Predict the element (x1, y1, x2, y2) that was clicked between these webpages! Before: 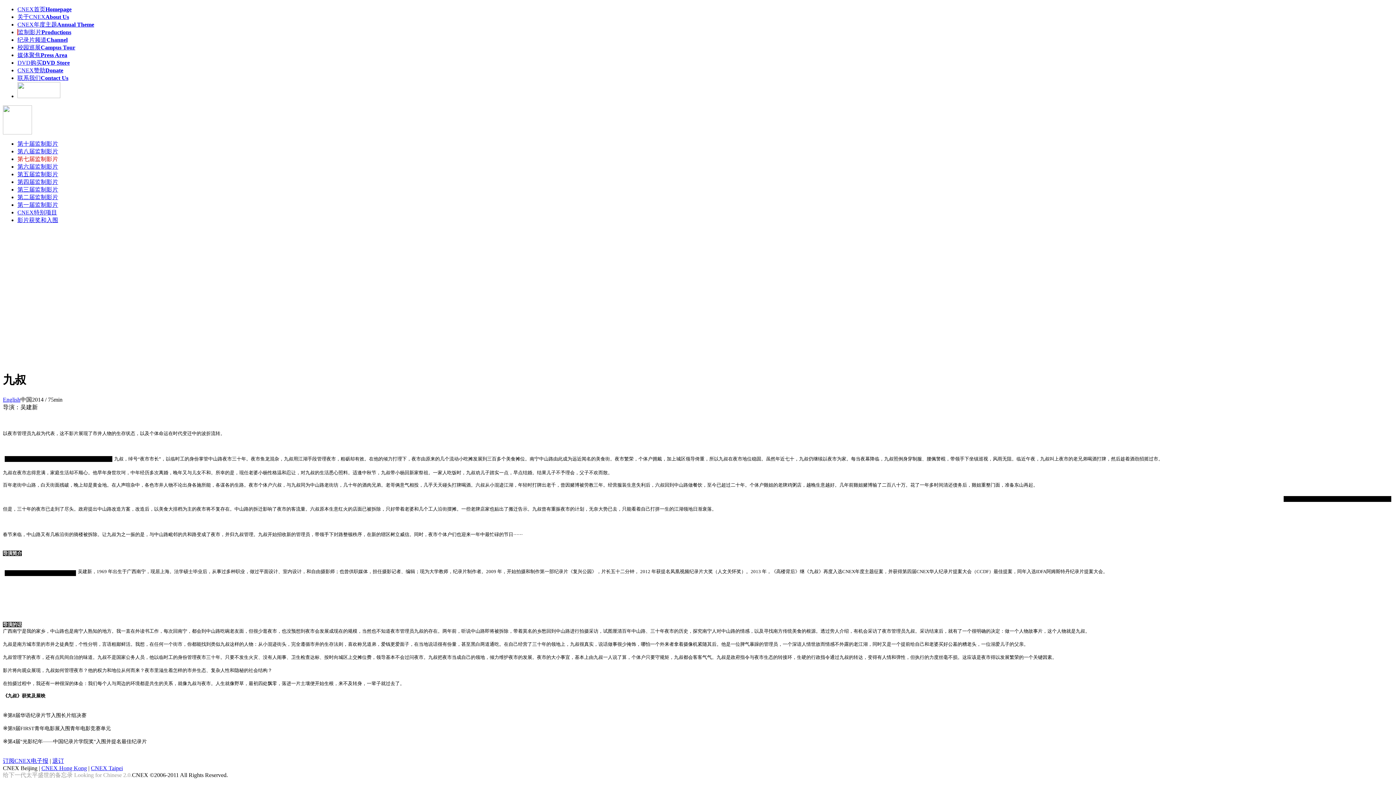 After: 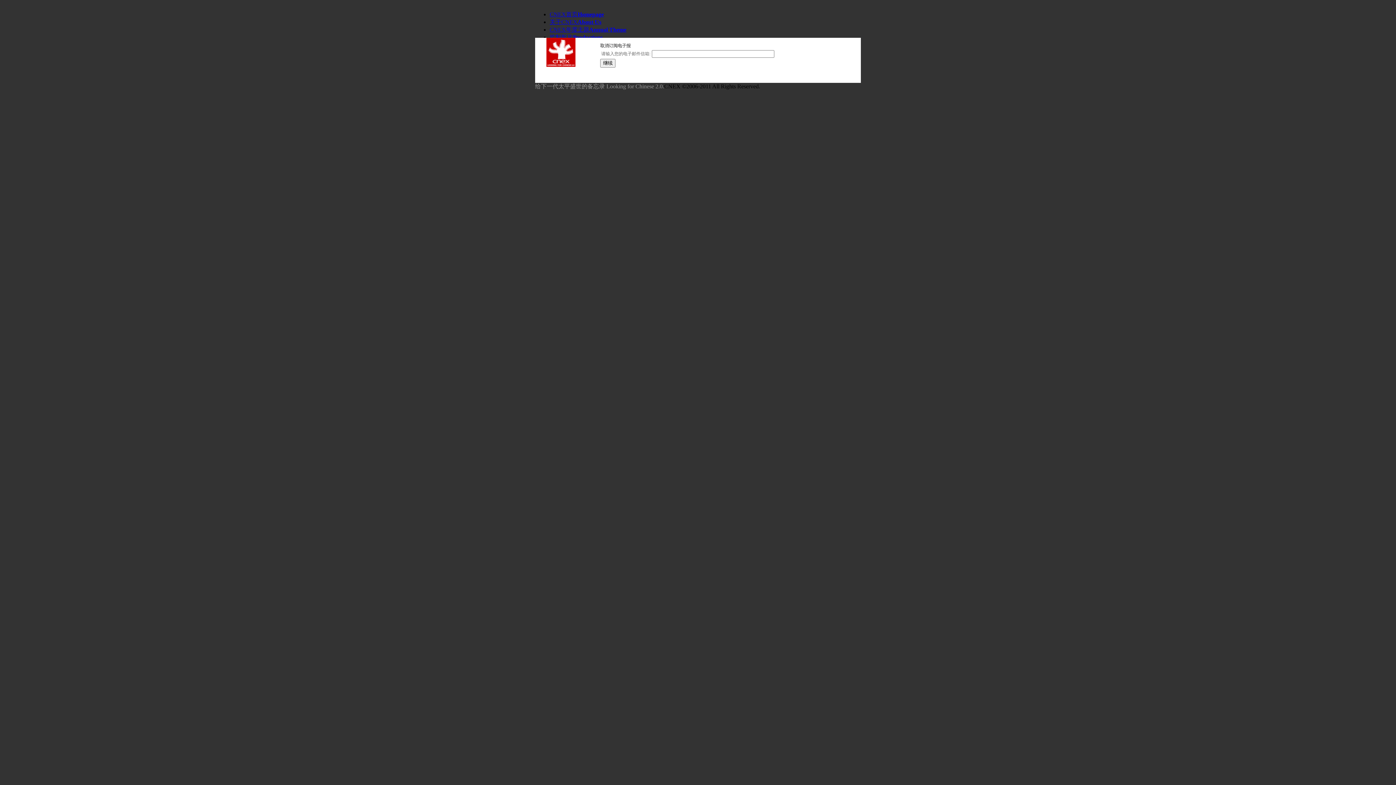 Action: label: 退订 bbox: (52, 758, 64, 764)